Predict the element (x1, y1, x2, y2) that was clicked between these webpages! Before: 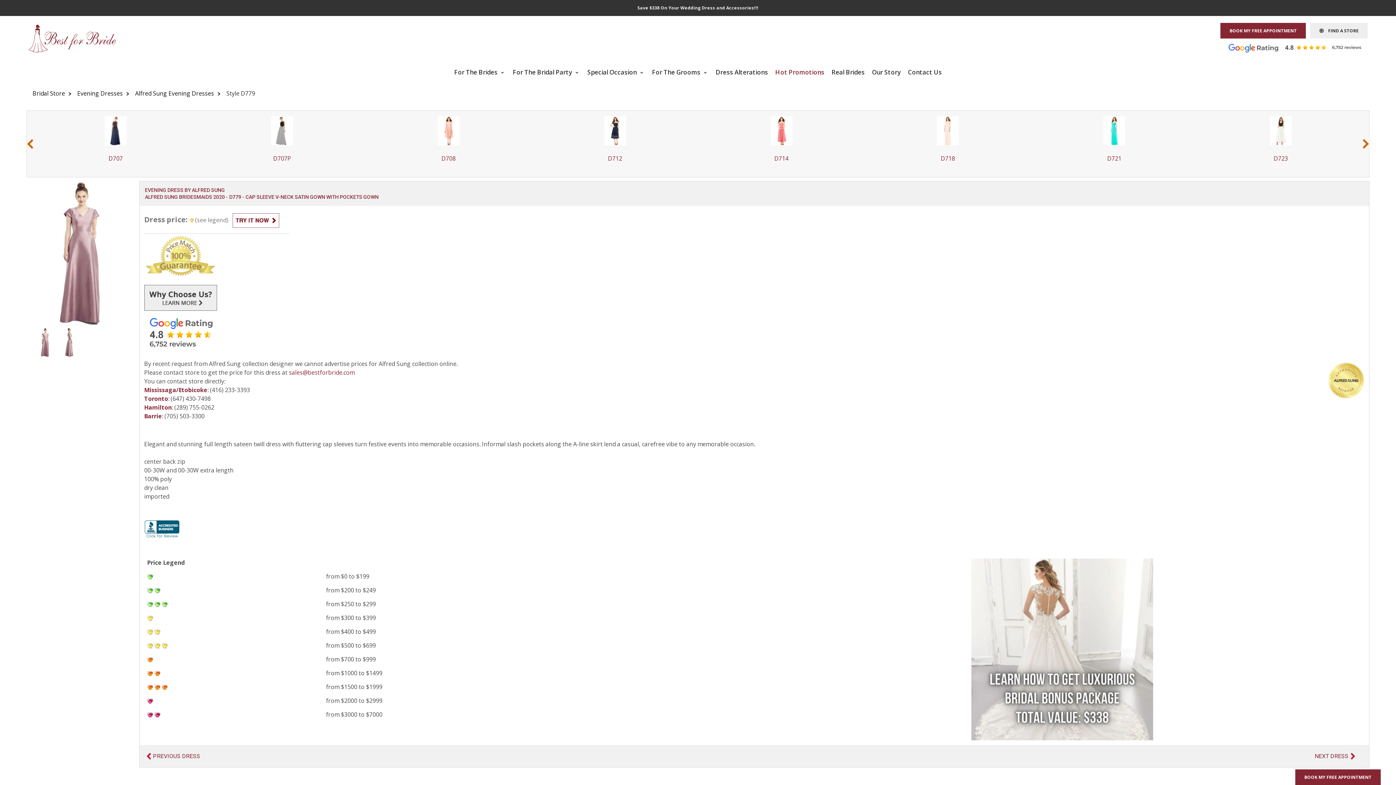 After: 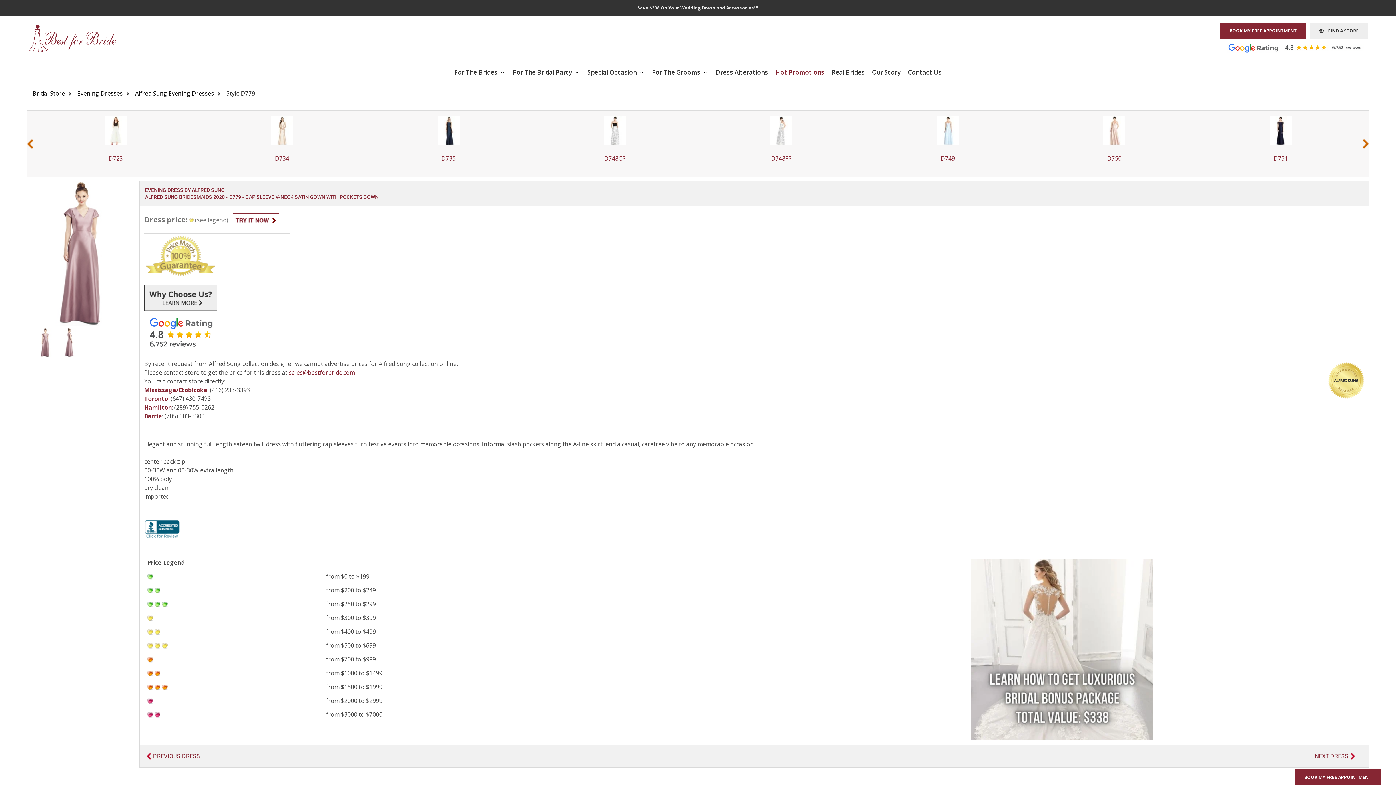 Action: bbox: (1363, 138, 1369, 148) label: ›